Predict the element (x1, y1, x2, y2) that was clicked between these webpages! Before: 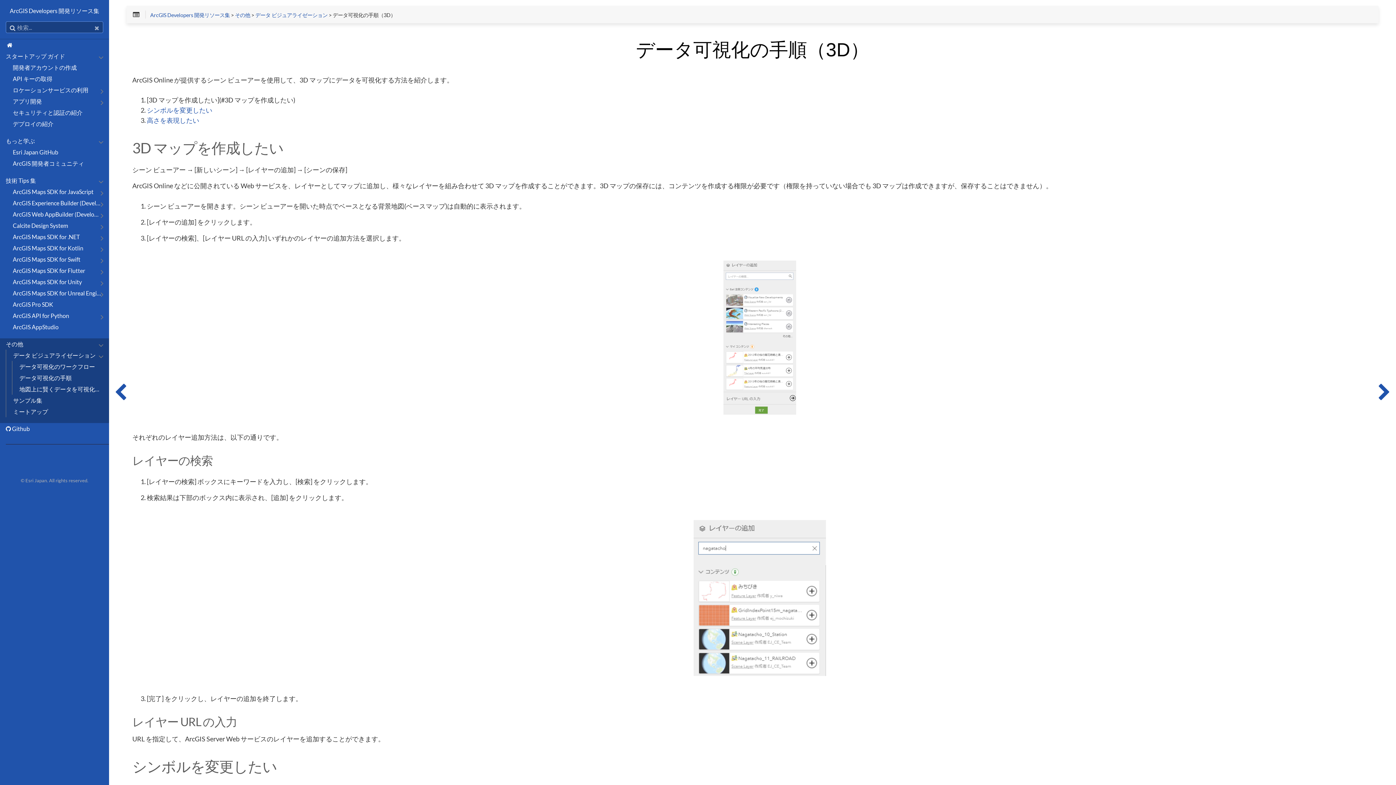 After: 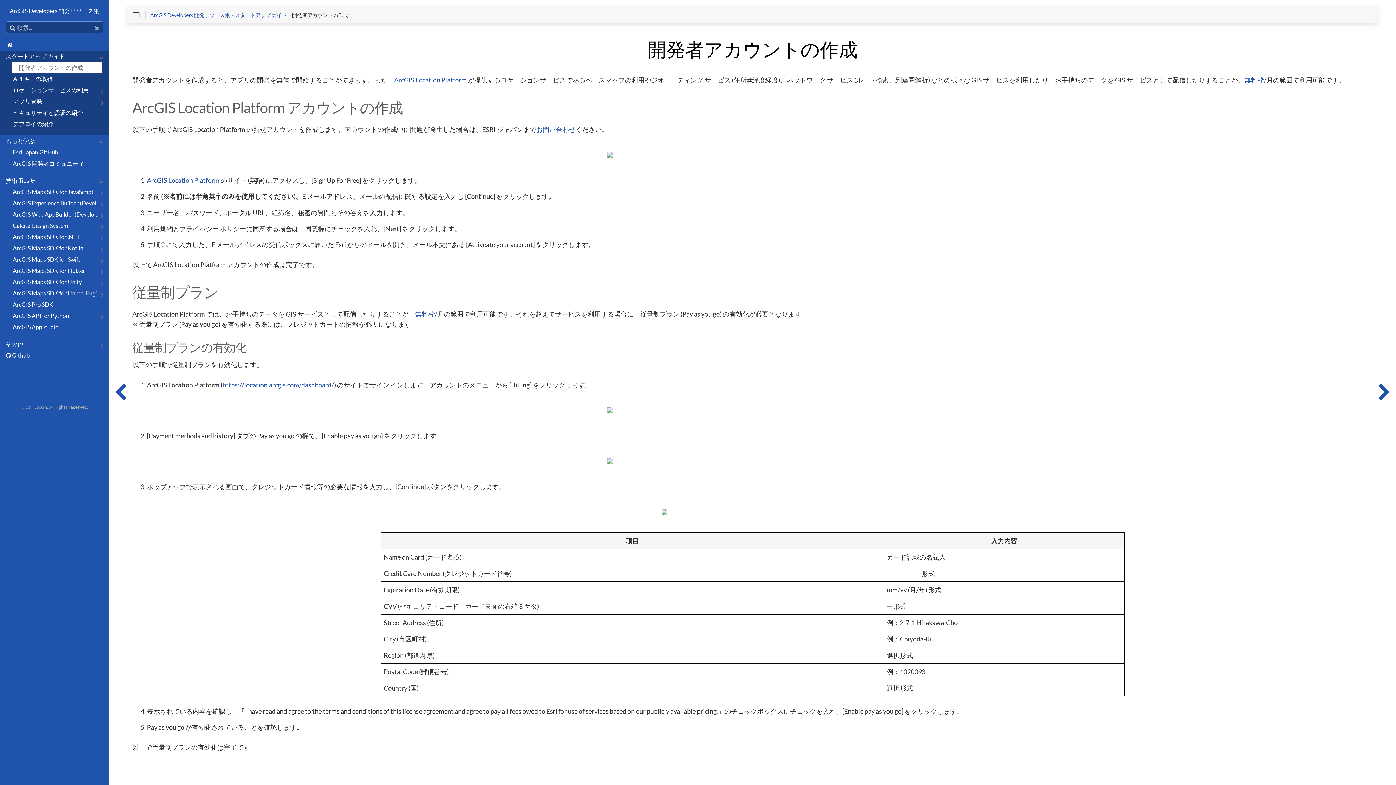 Action: label: 開発者アカウントの作成 bbox: (11, 61, 101, 73)